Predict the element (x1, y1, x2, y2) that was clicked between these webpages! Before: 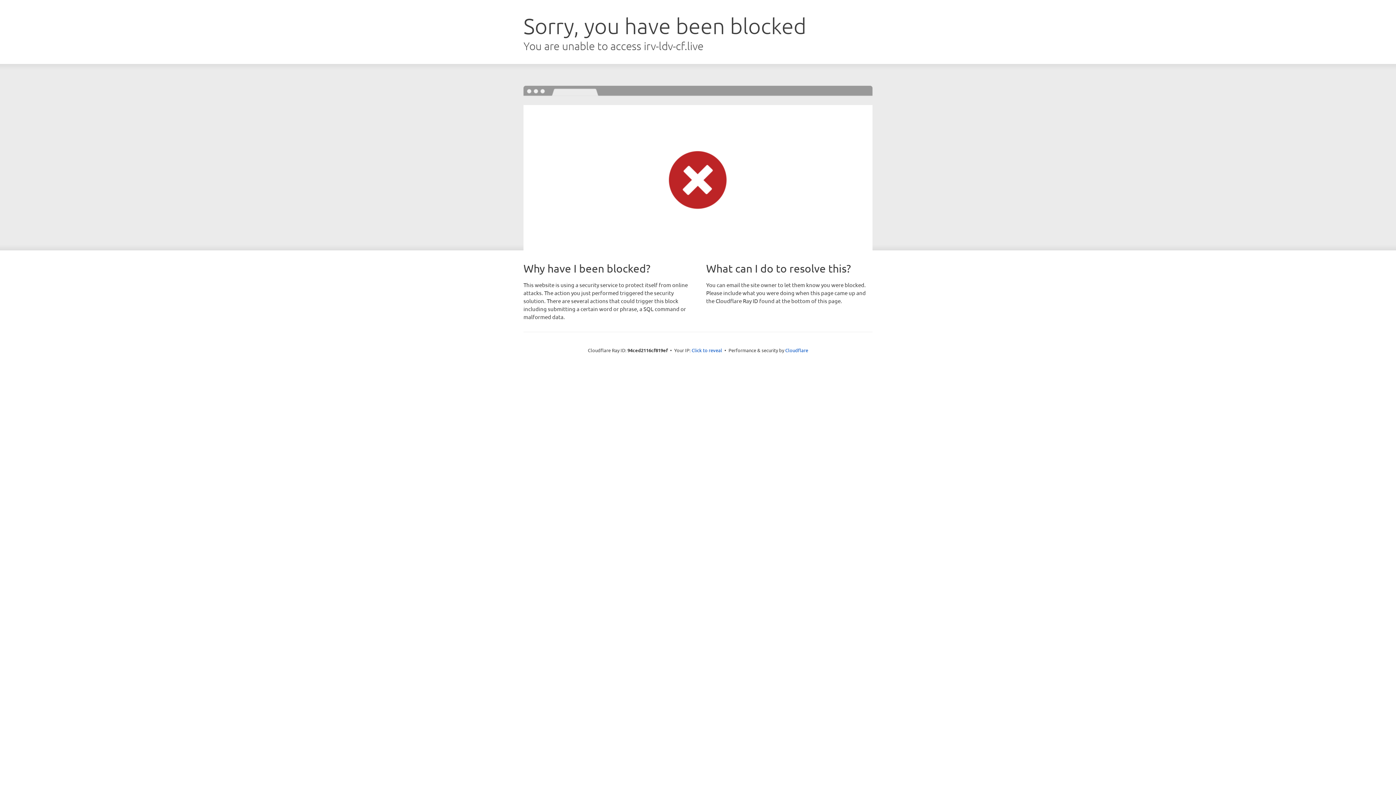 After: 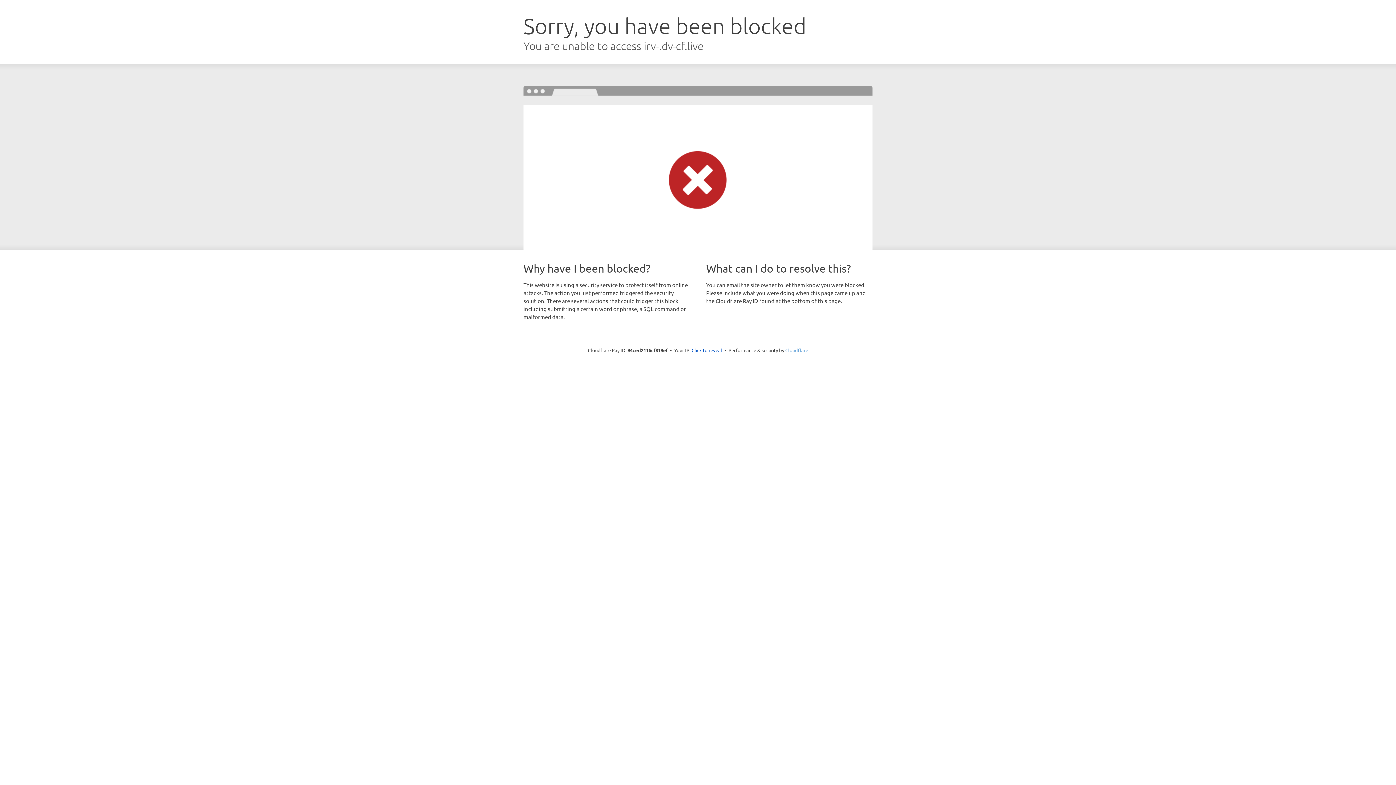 Action: bbox: (785, 347, 808, 353) label: Cloudflare